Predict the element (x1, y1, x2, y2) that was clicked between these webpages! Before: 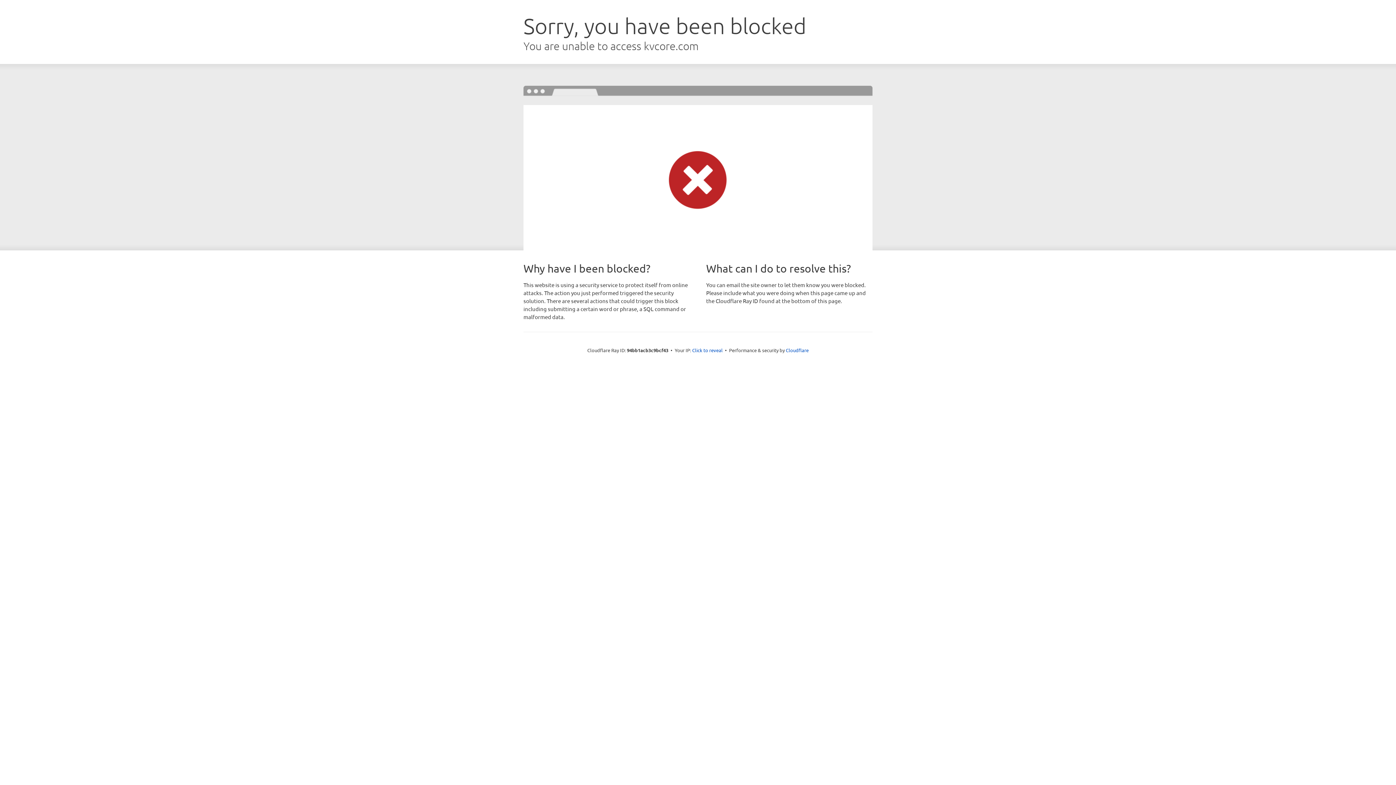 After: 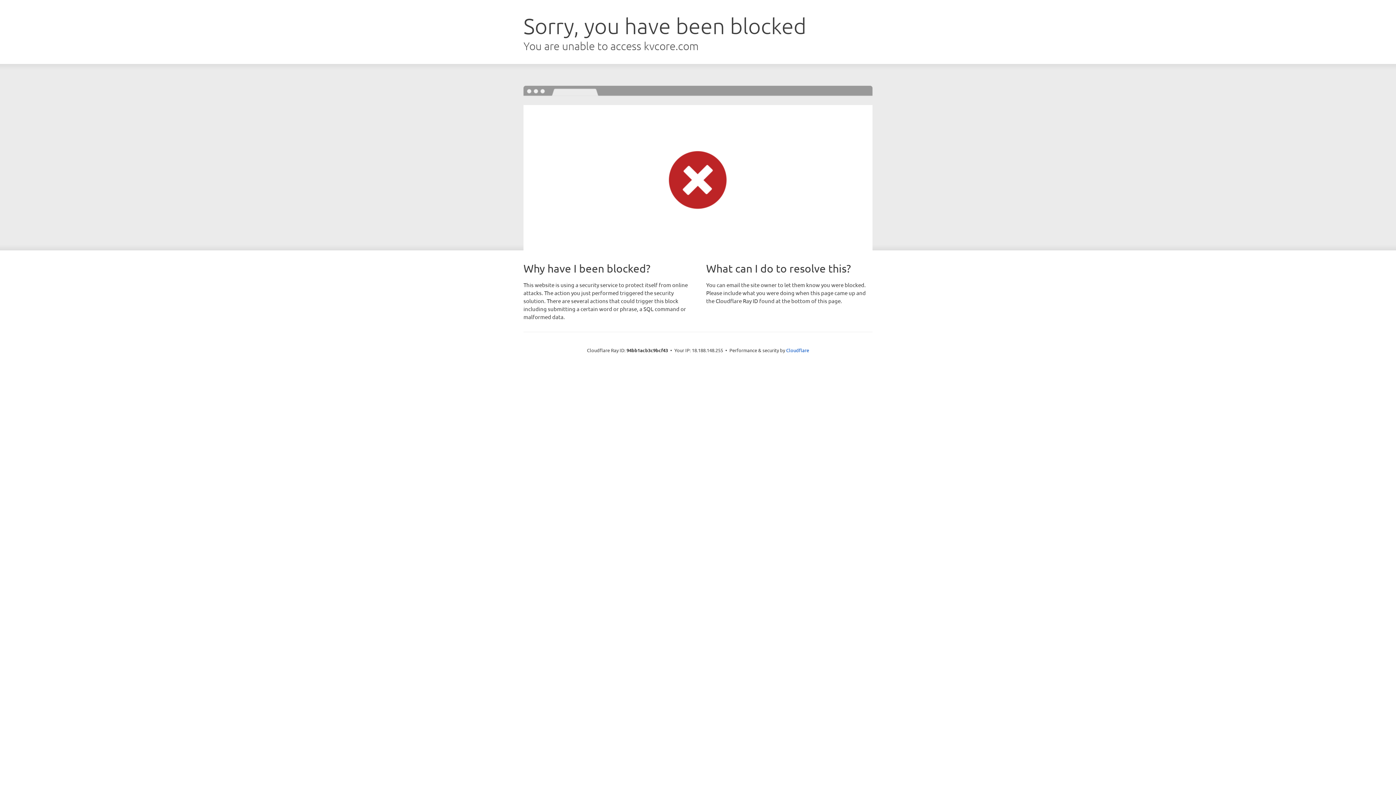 Action: bbox: (692, 346, 722, 353) label: Click to reveal